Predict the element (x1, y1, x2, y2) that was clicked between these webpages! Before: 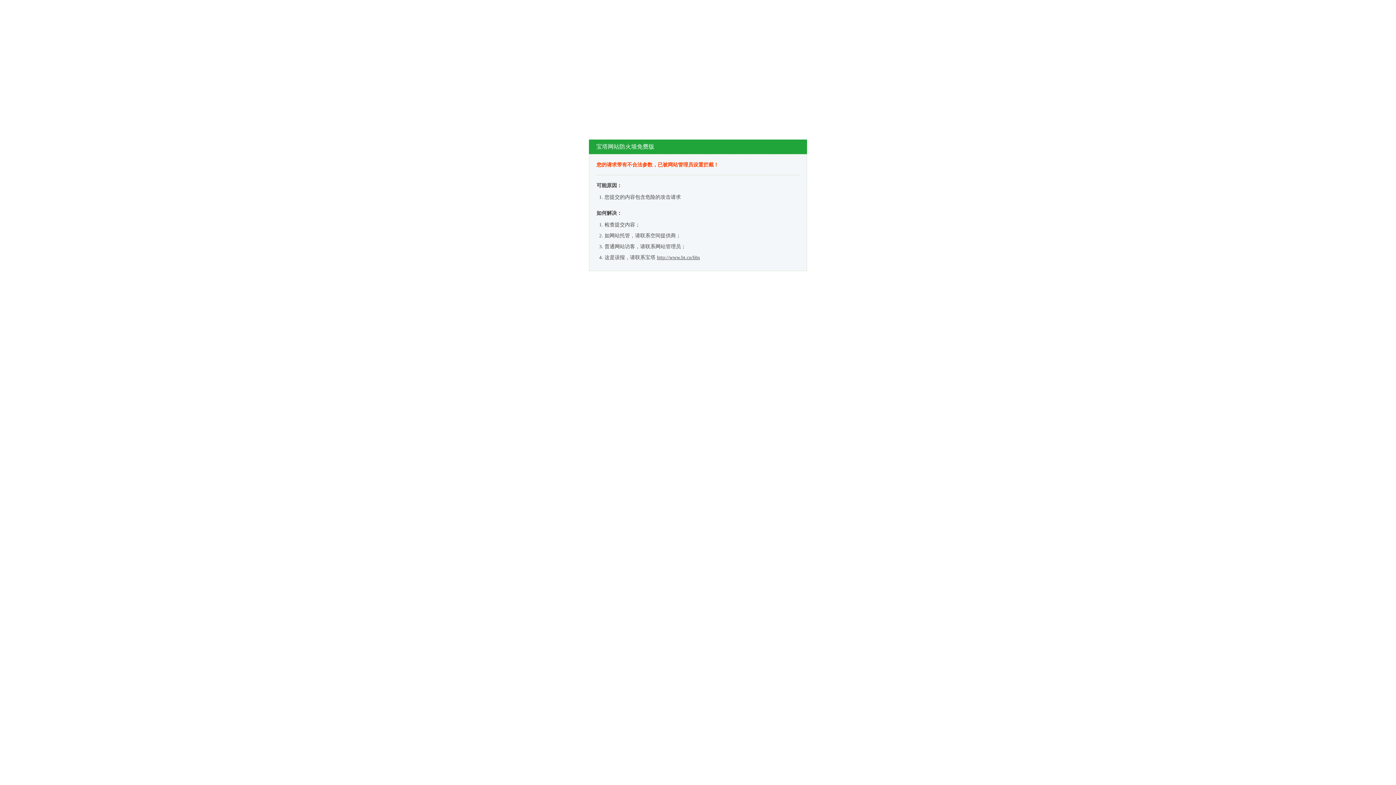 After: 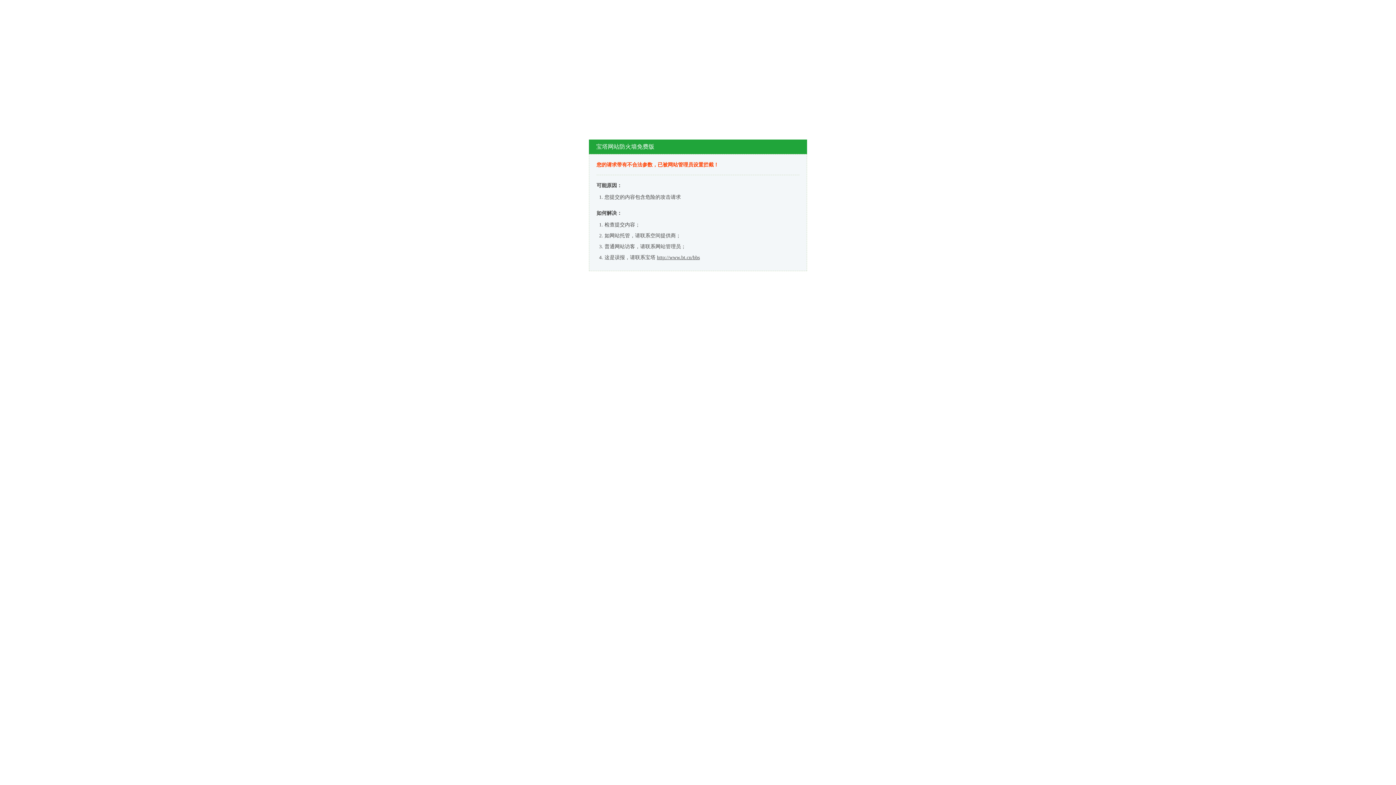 Action: label: http://www.bt.cn/bbs bbox: (657, 254, 700, 260)